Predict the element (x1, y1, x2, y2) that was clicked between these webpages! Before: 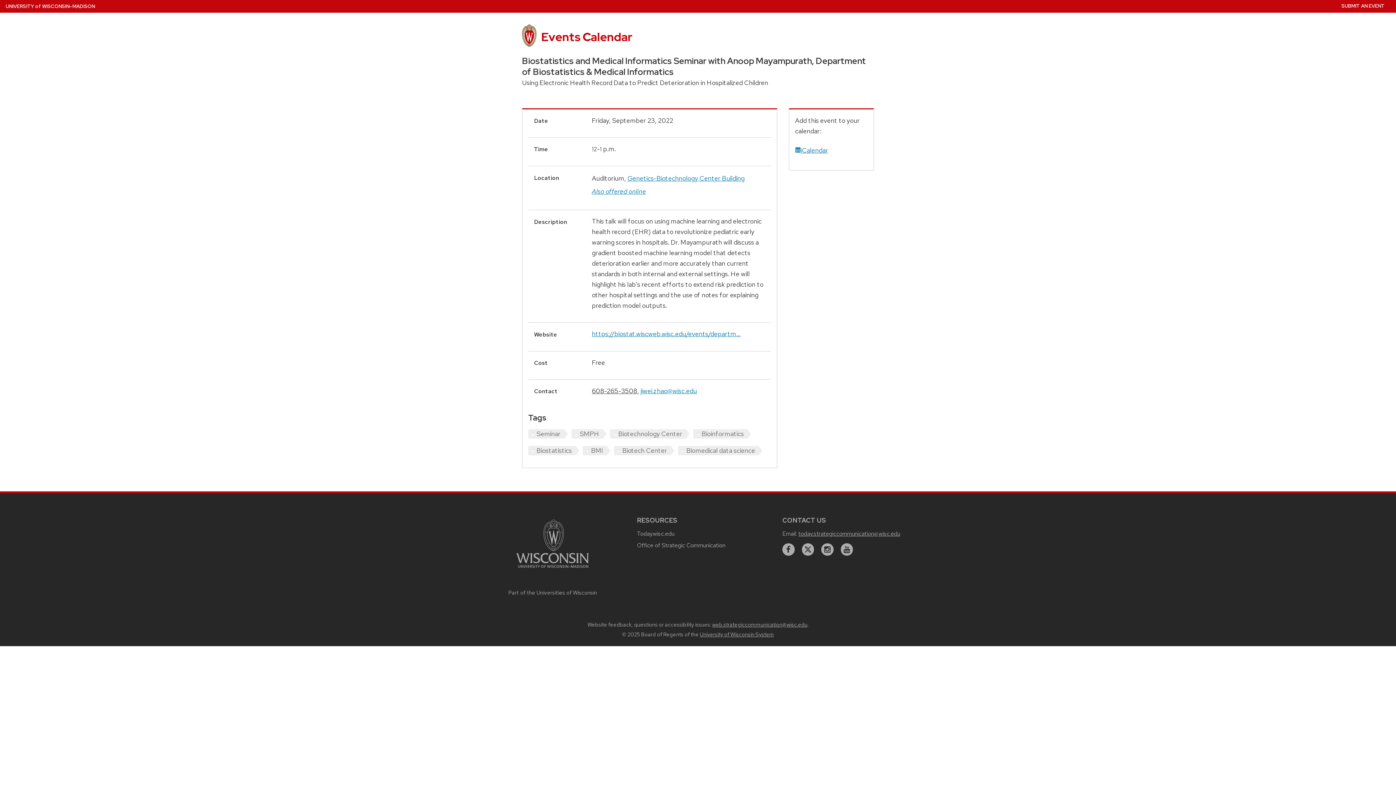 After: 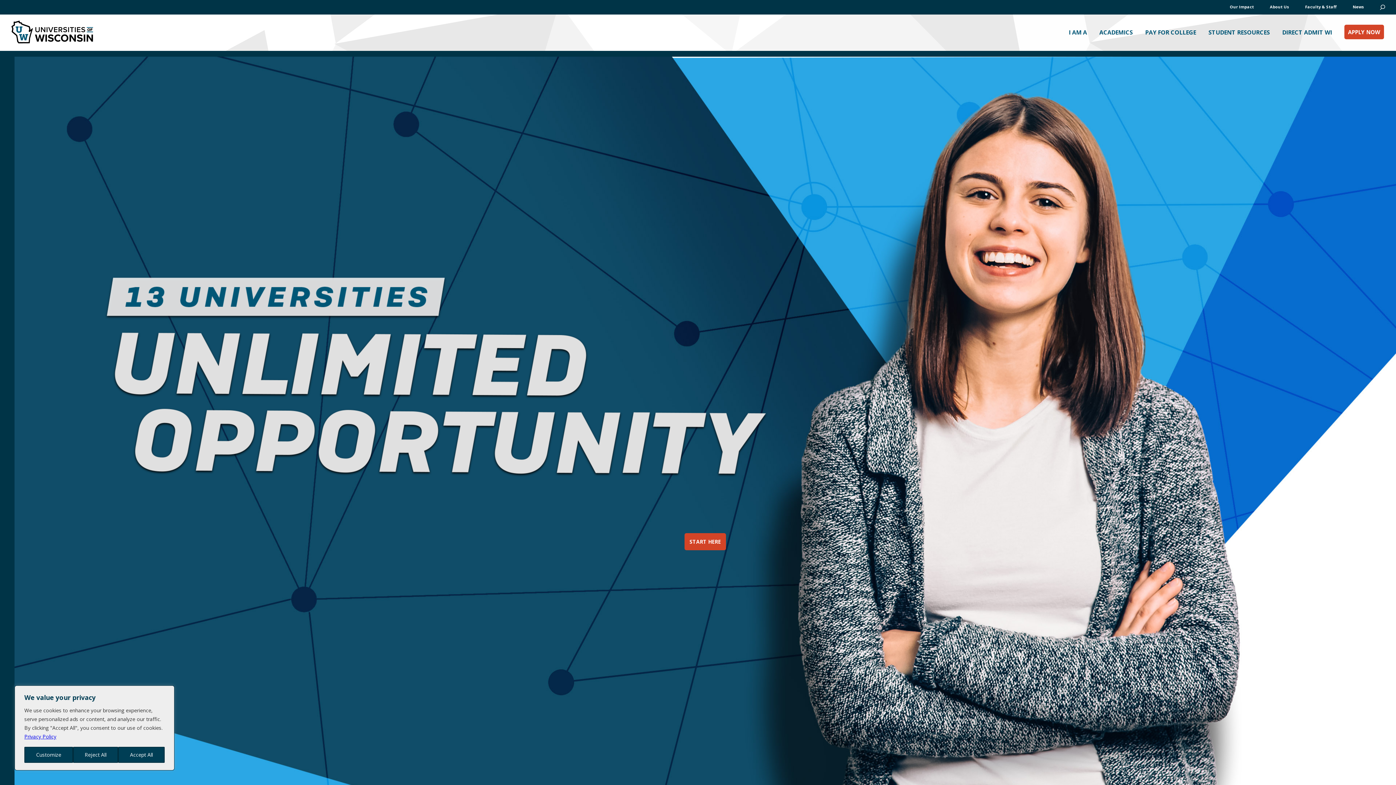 Action: bbox: (700, 631, 774, 638) label: University of Wisconsin System